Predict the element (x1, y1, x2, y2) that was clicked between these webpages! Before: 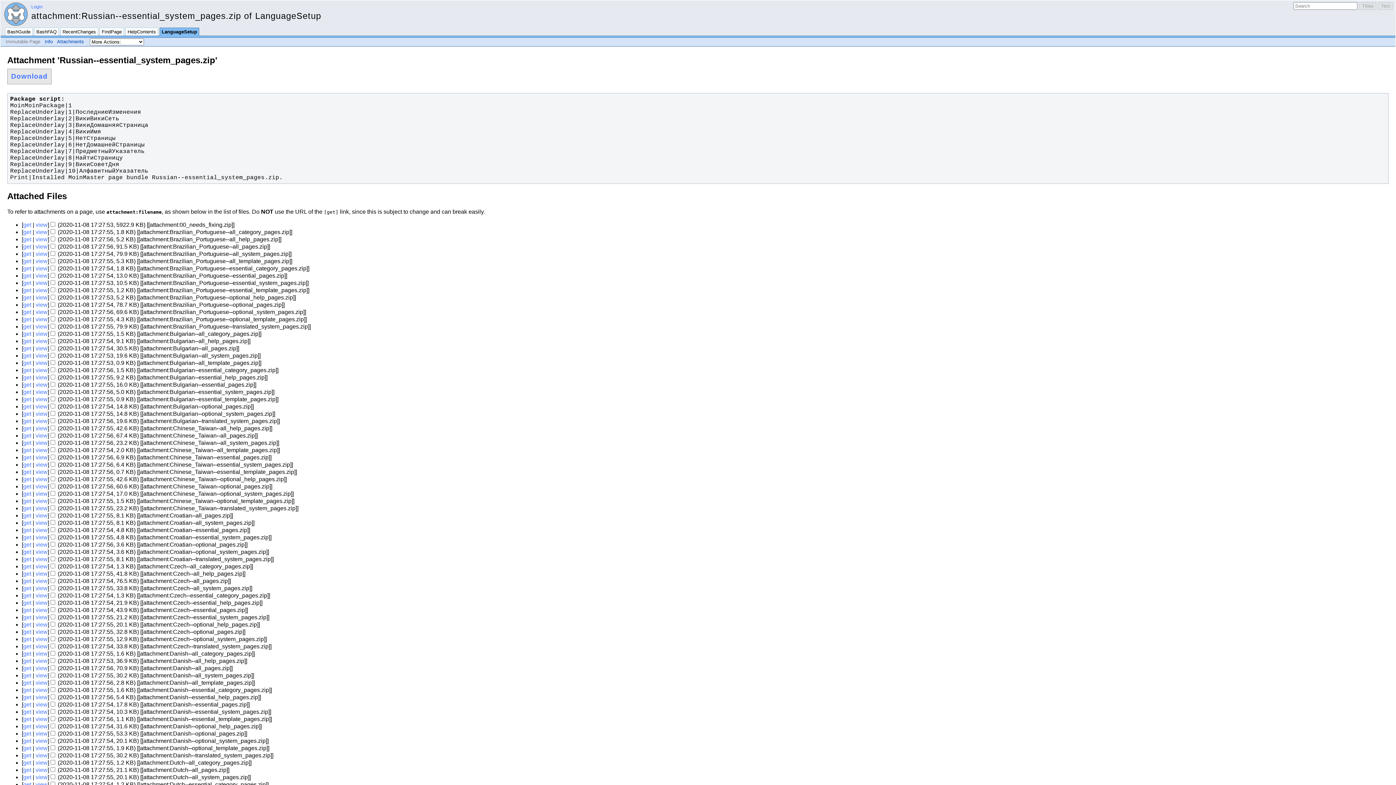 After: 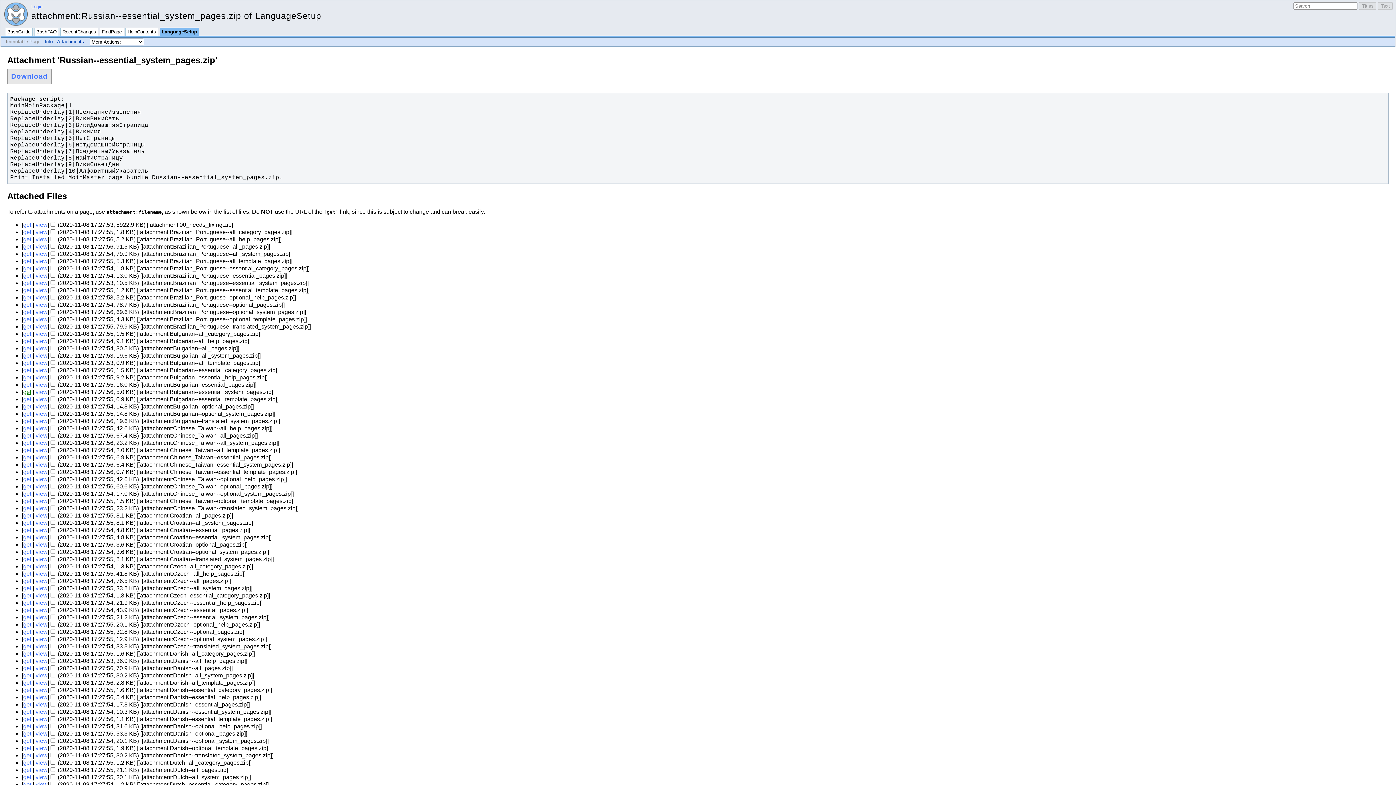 Action: bbox: (23, 388, 31, 395) label: get